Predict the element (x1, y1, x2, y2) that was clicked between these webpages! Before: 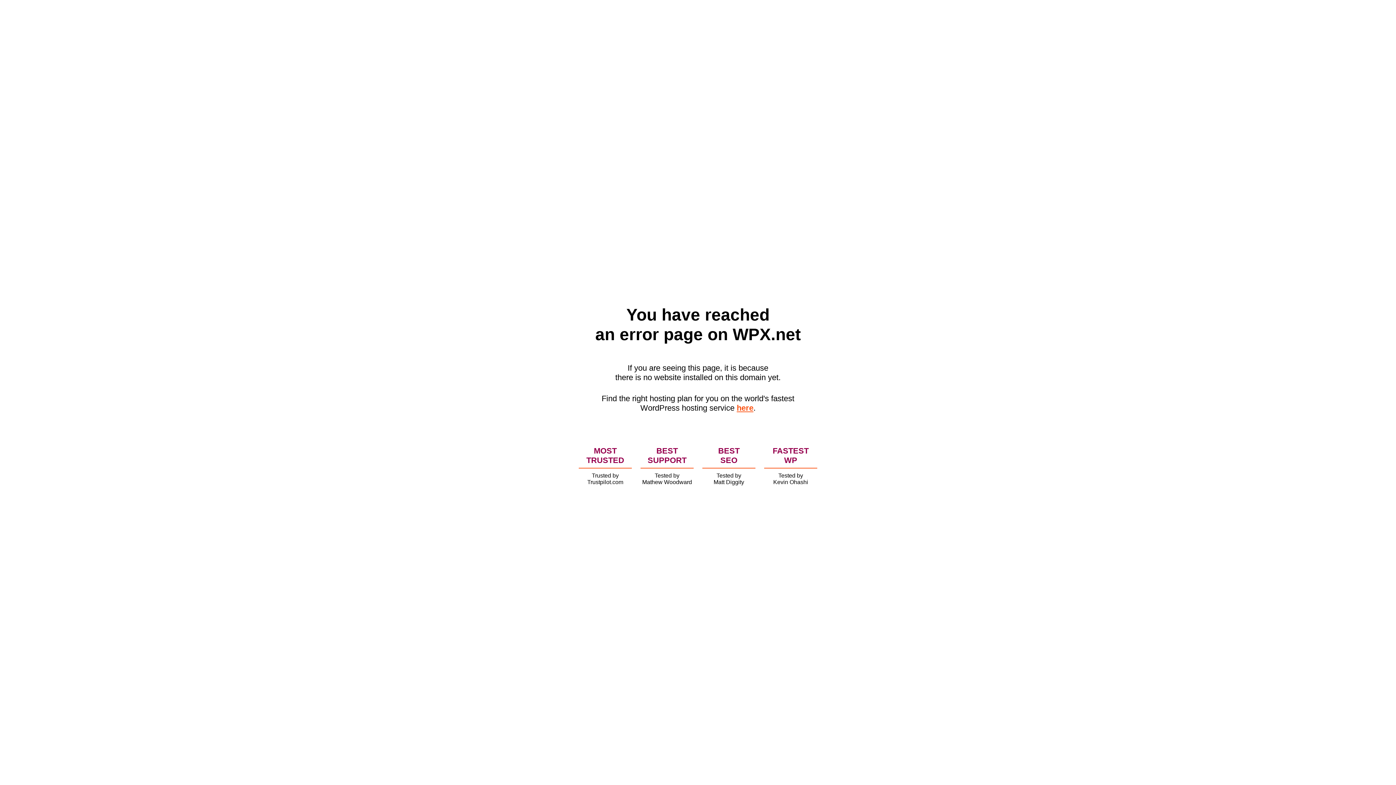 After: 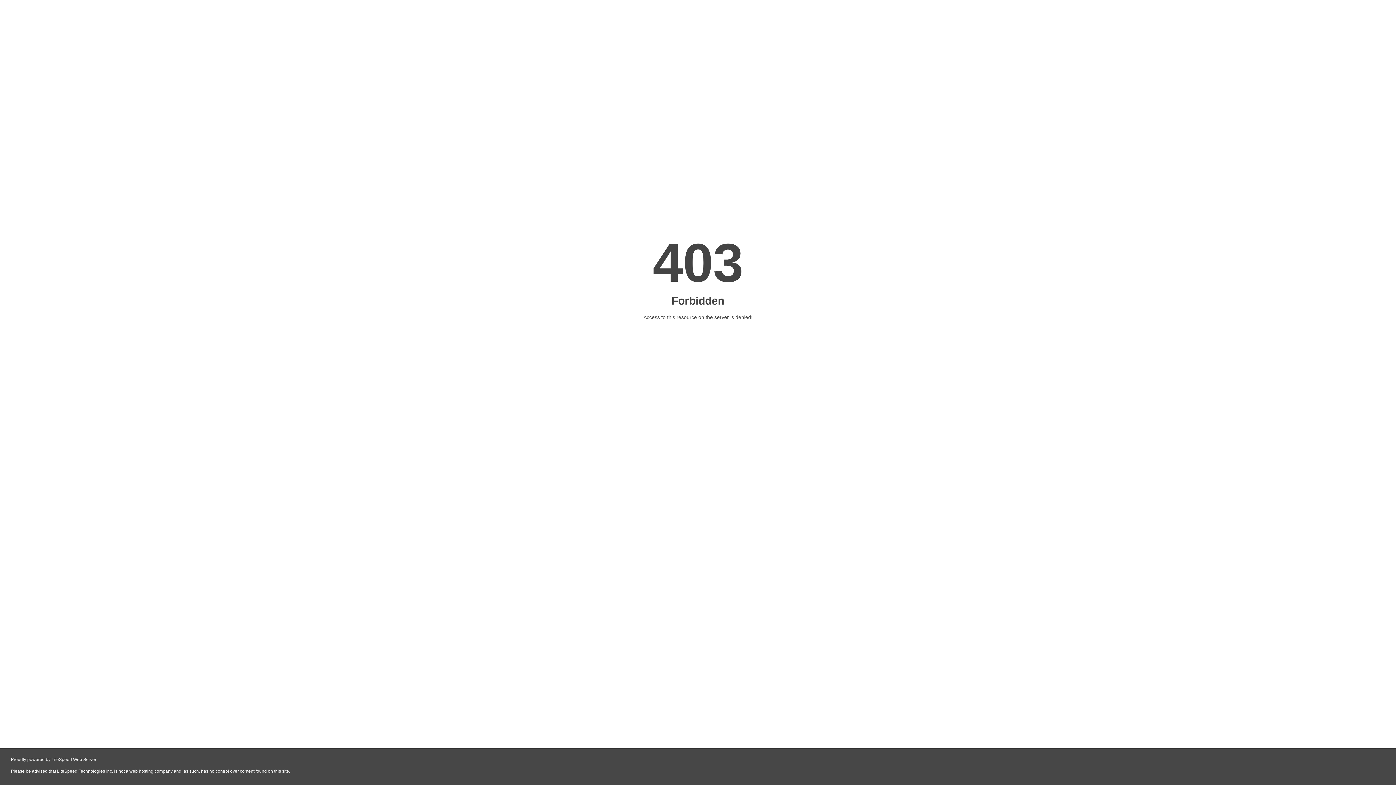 Action: label: here bbox: (736, 403, 753, 412)